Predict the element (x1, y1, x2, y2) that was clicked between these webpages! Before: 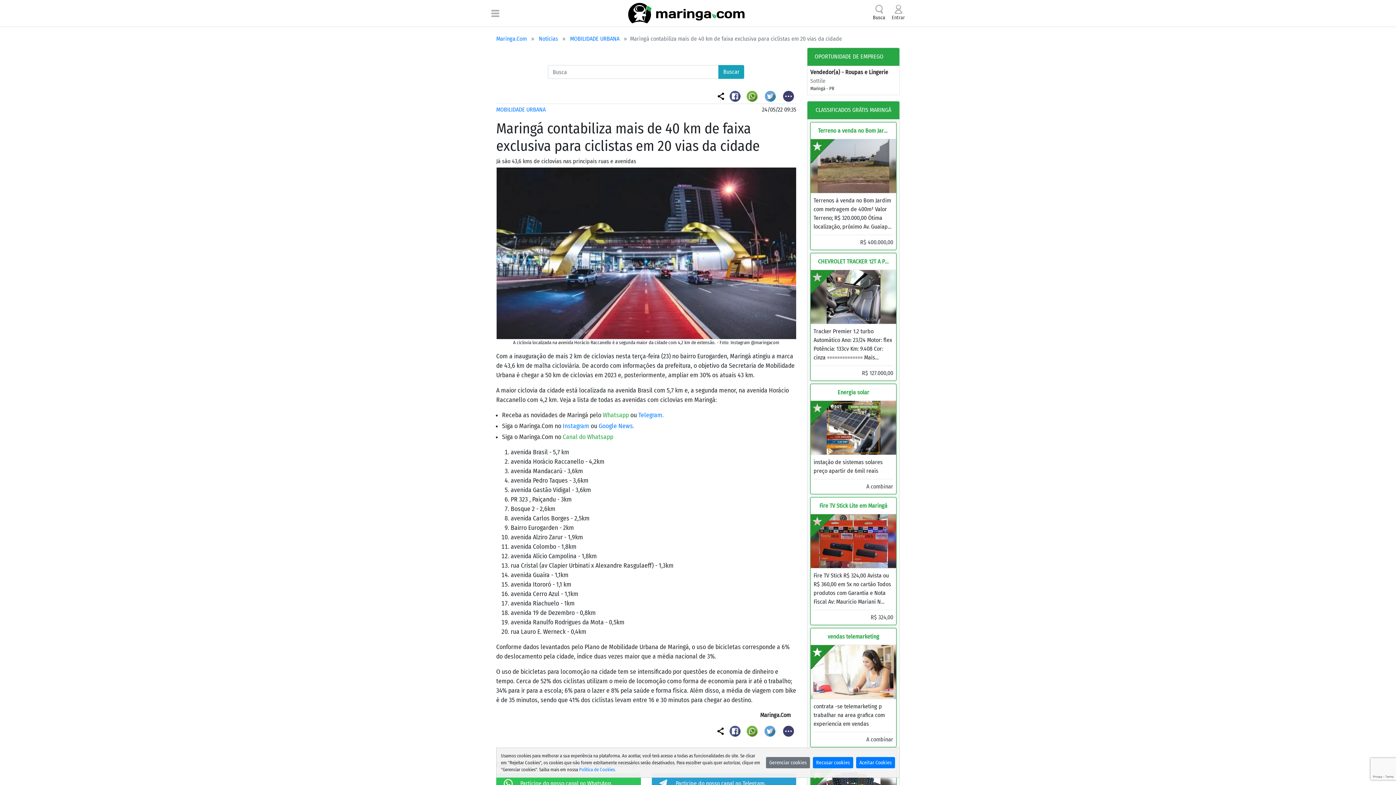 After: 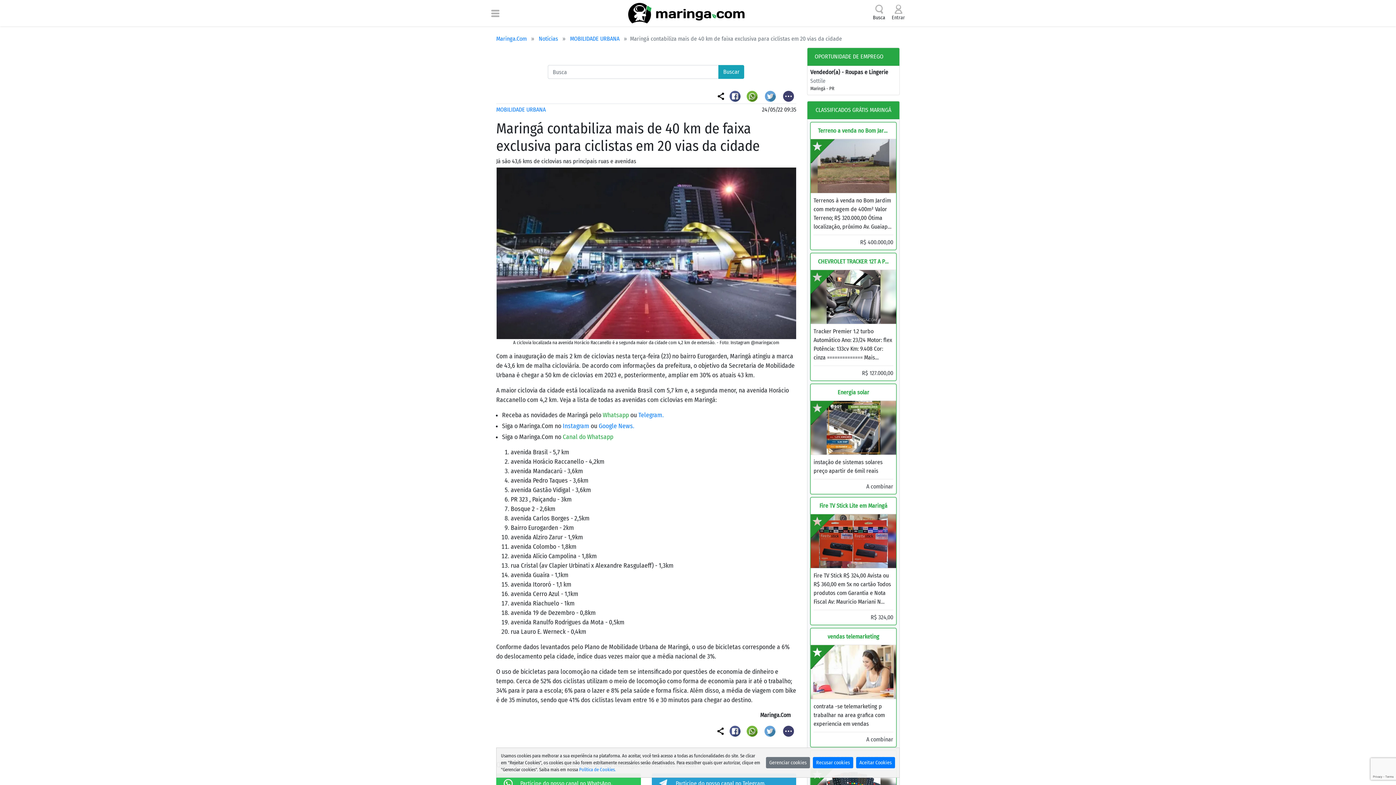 Action: bbox: (745, 727, 760, 734) label:  